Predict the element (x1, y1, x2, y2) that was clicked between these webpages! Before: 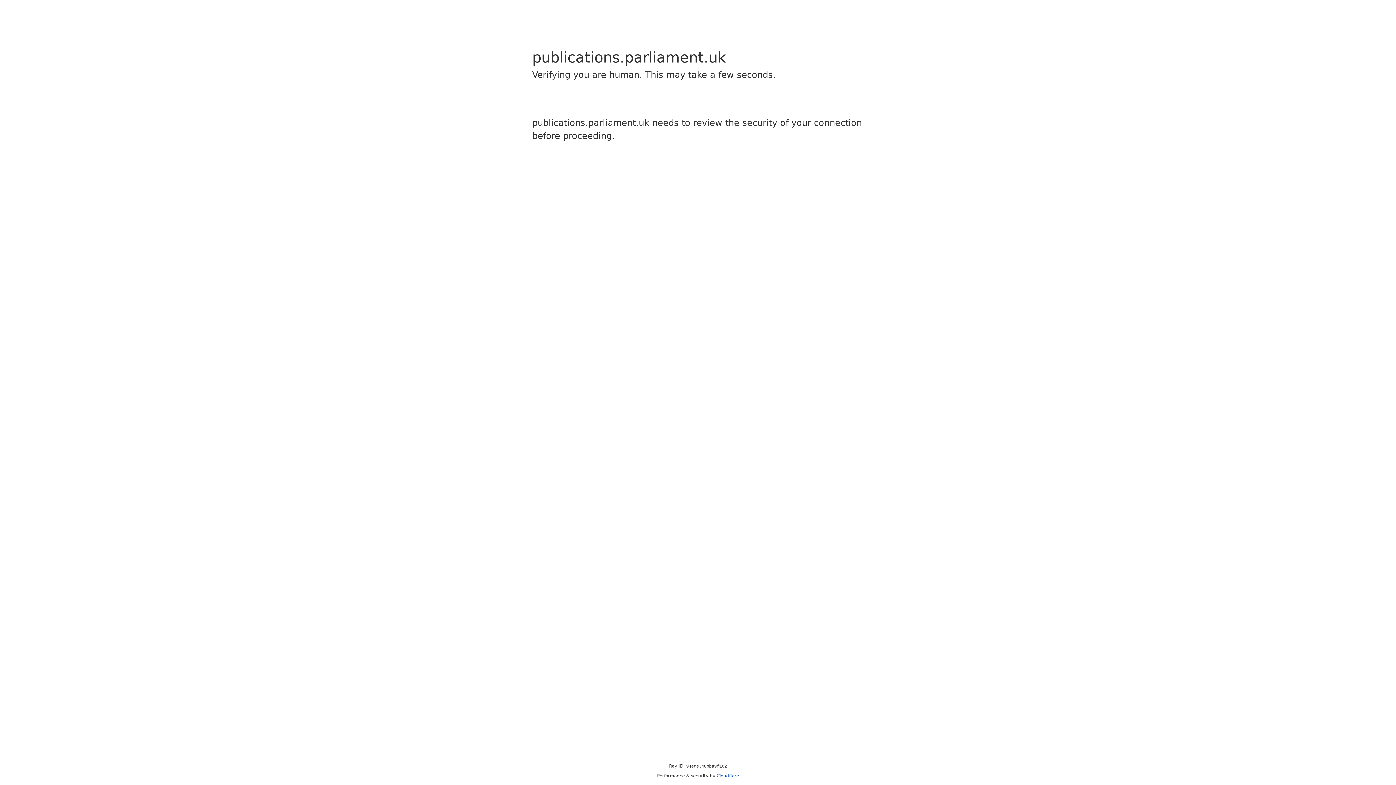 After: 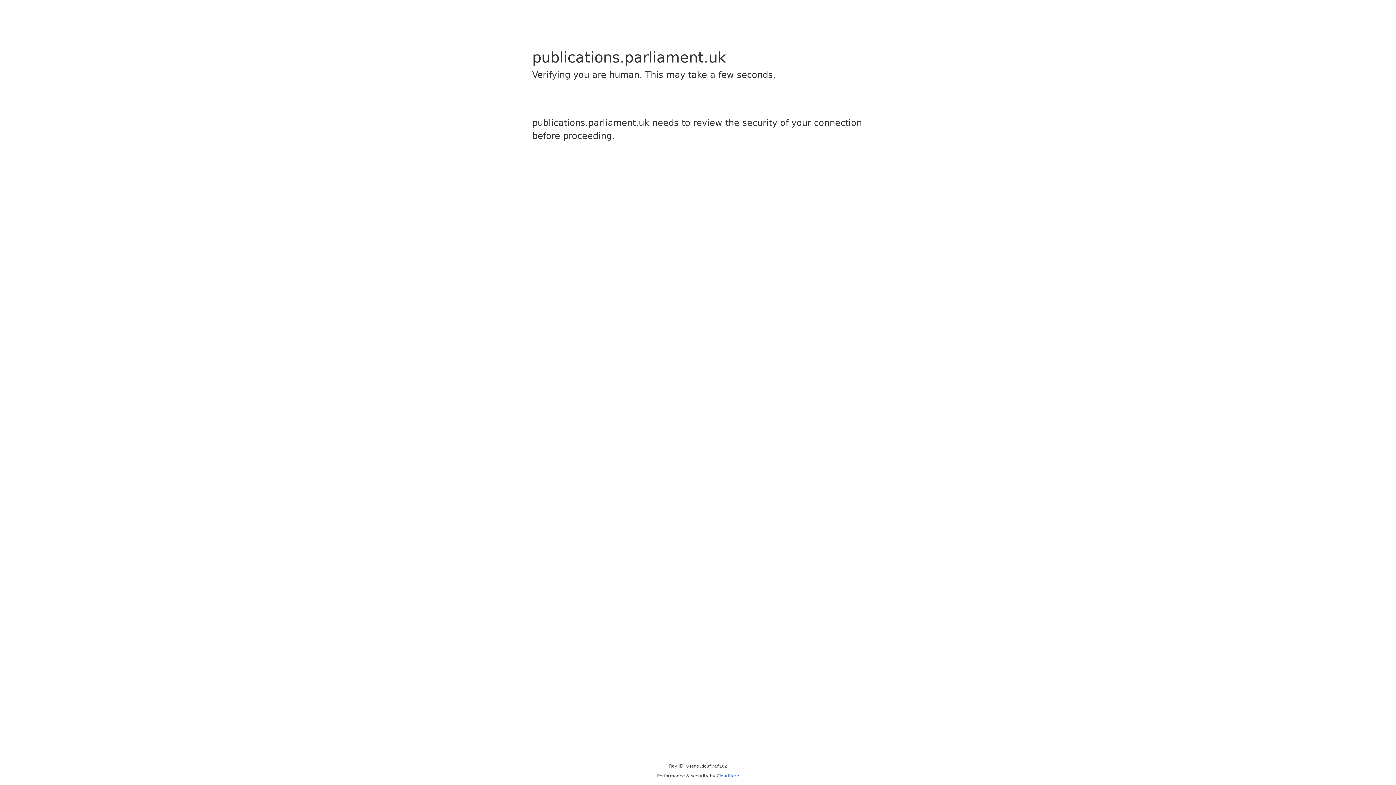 Action: bbox: (716, 773, 739, 778) label: Cloudflare